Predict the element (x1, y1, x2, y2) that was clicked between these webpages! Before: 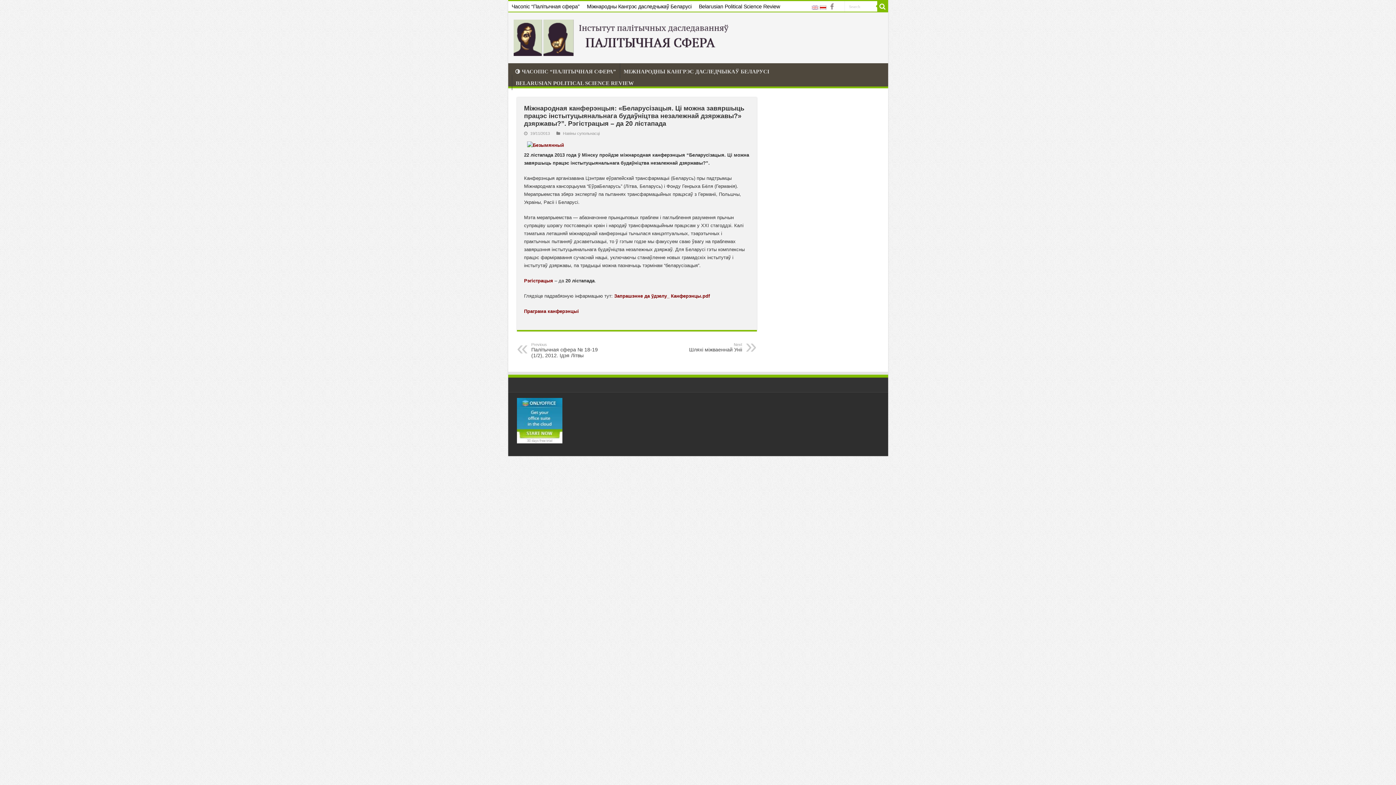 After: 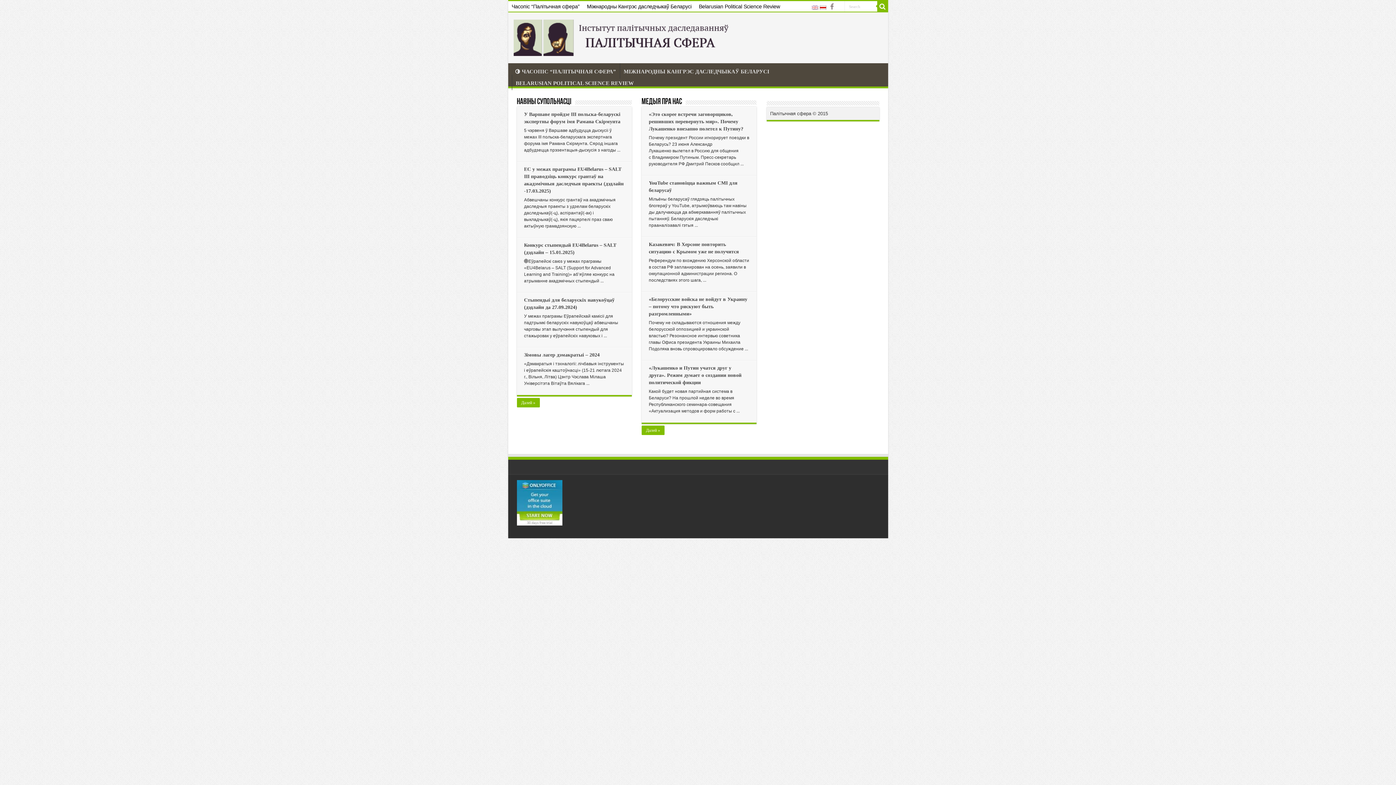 Action: bbox: (513, 27, 731, 45)